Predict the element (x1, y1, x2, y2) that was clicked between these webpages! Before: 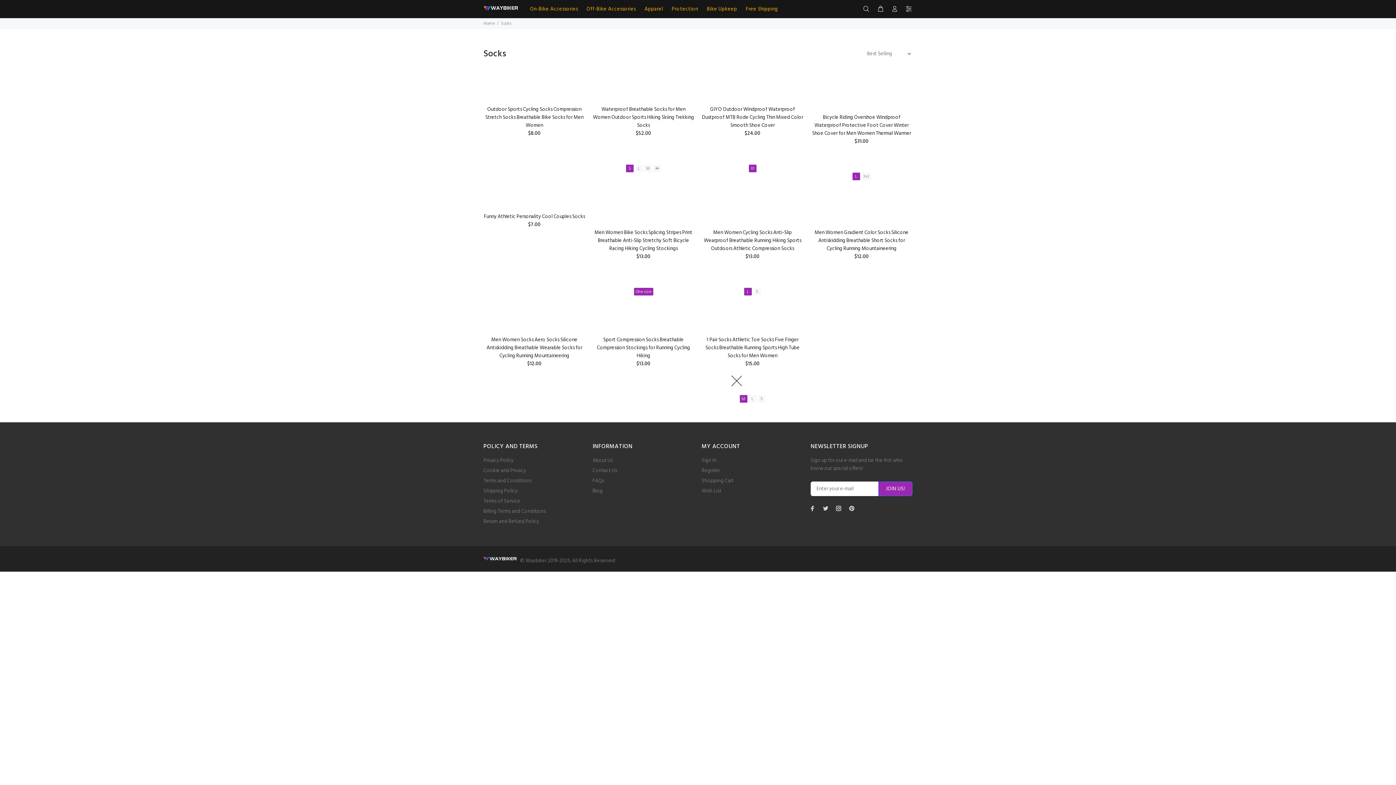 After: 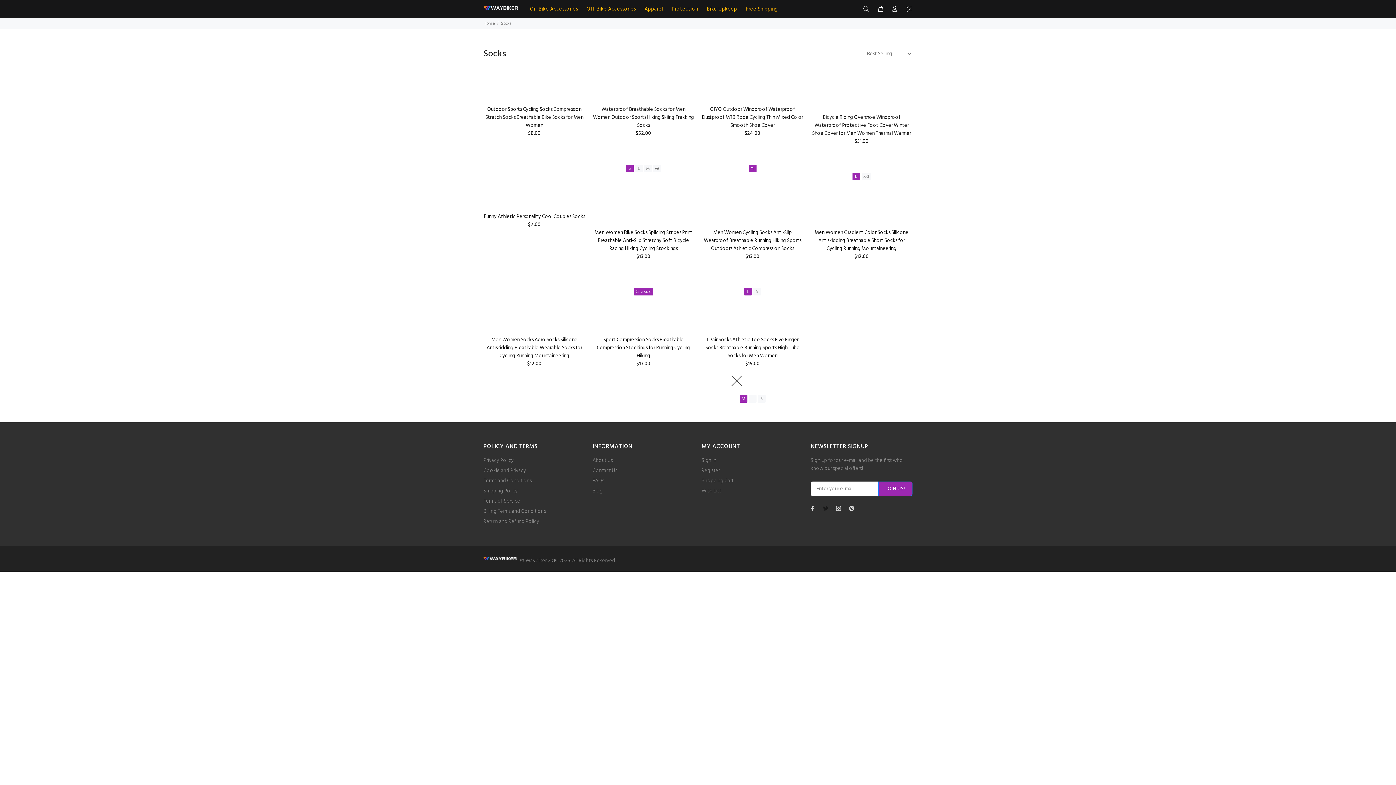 Action: bbox: (821, 504, 830, 513)